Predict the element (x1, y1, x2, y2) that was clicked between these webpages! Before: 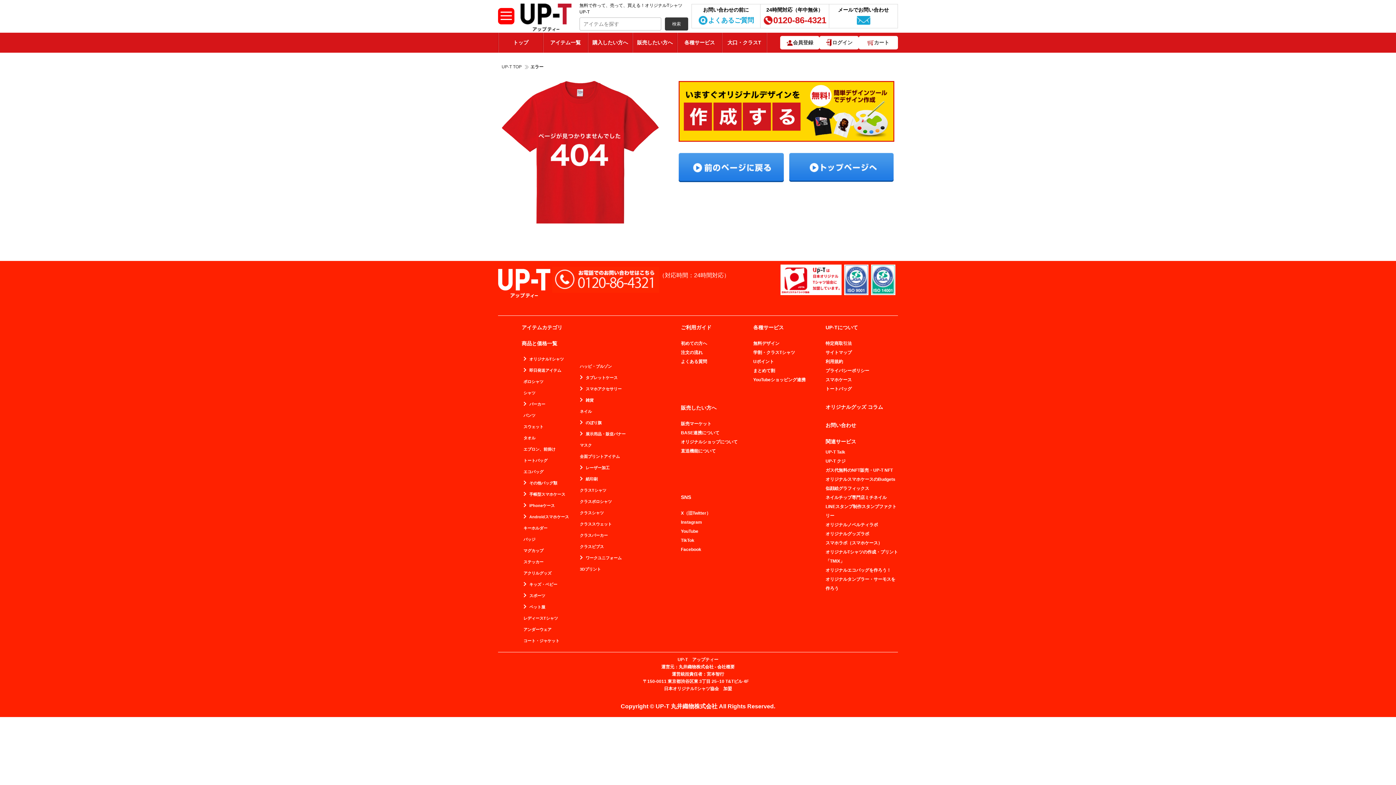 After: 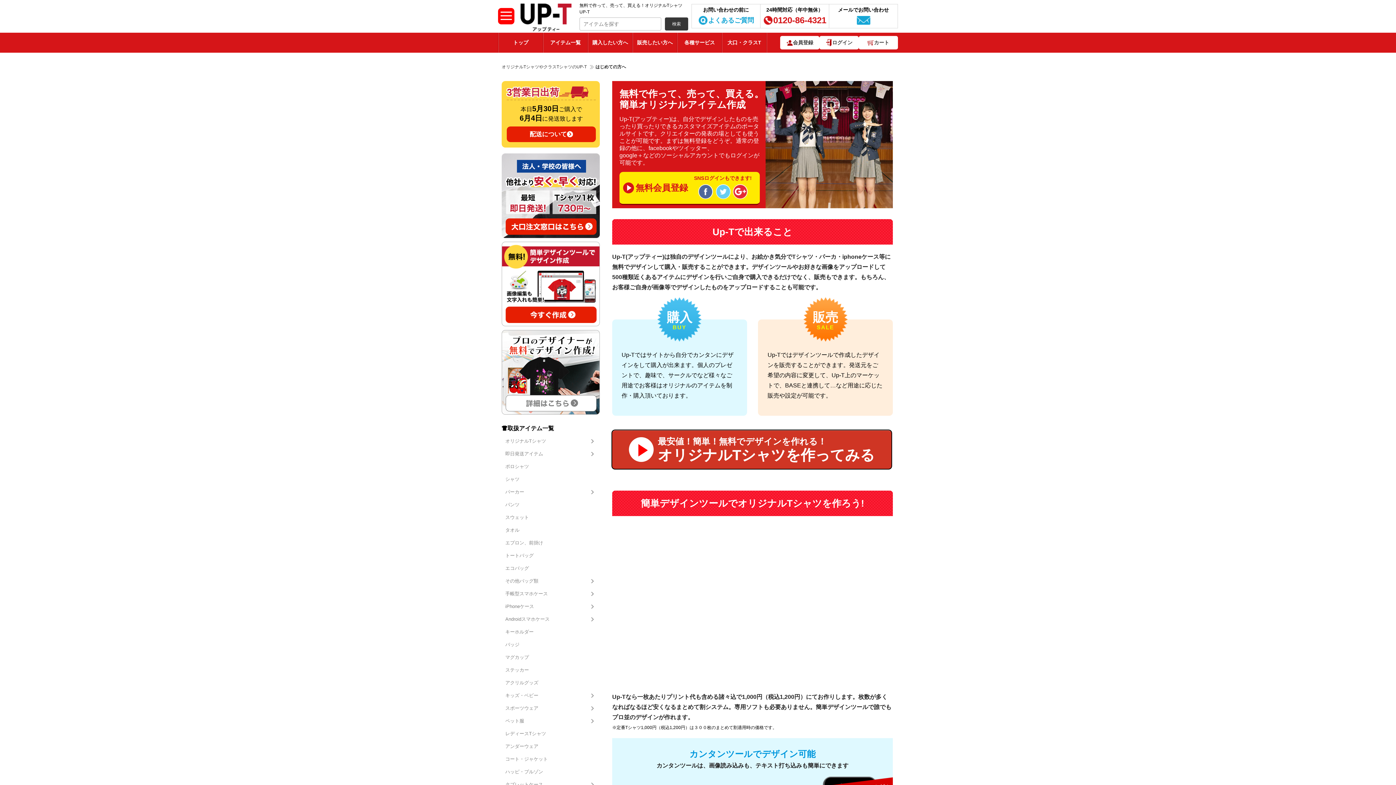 Action: label: 各種サービス bbox: (677, 32, 721, 52)